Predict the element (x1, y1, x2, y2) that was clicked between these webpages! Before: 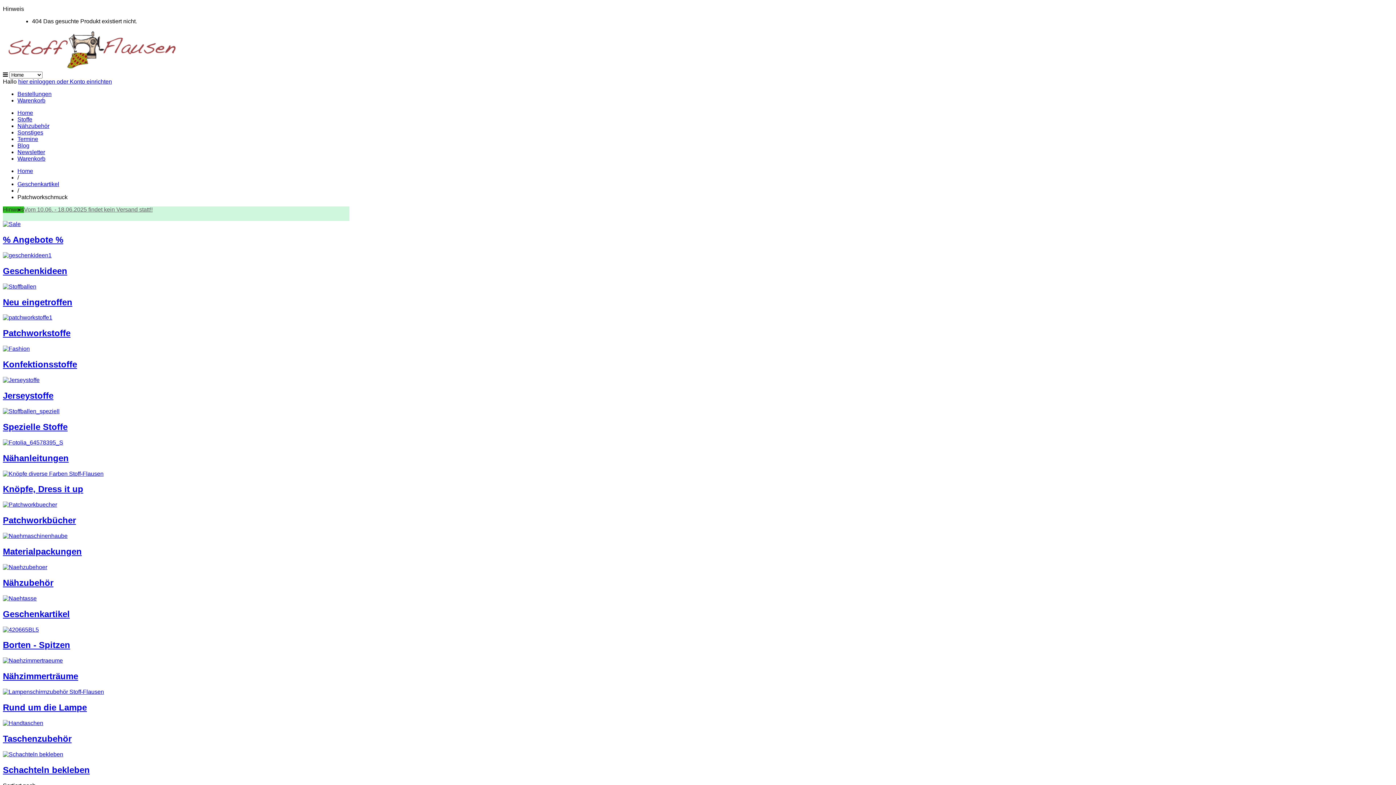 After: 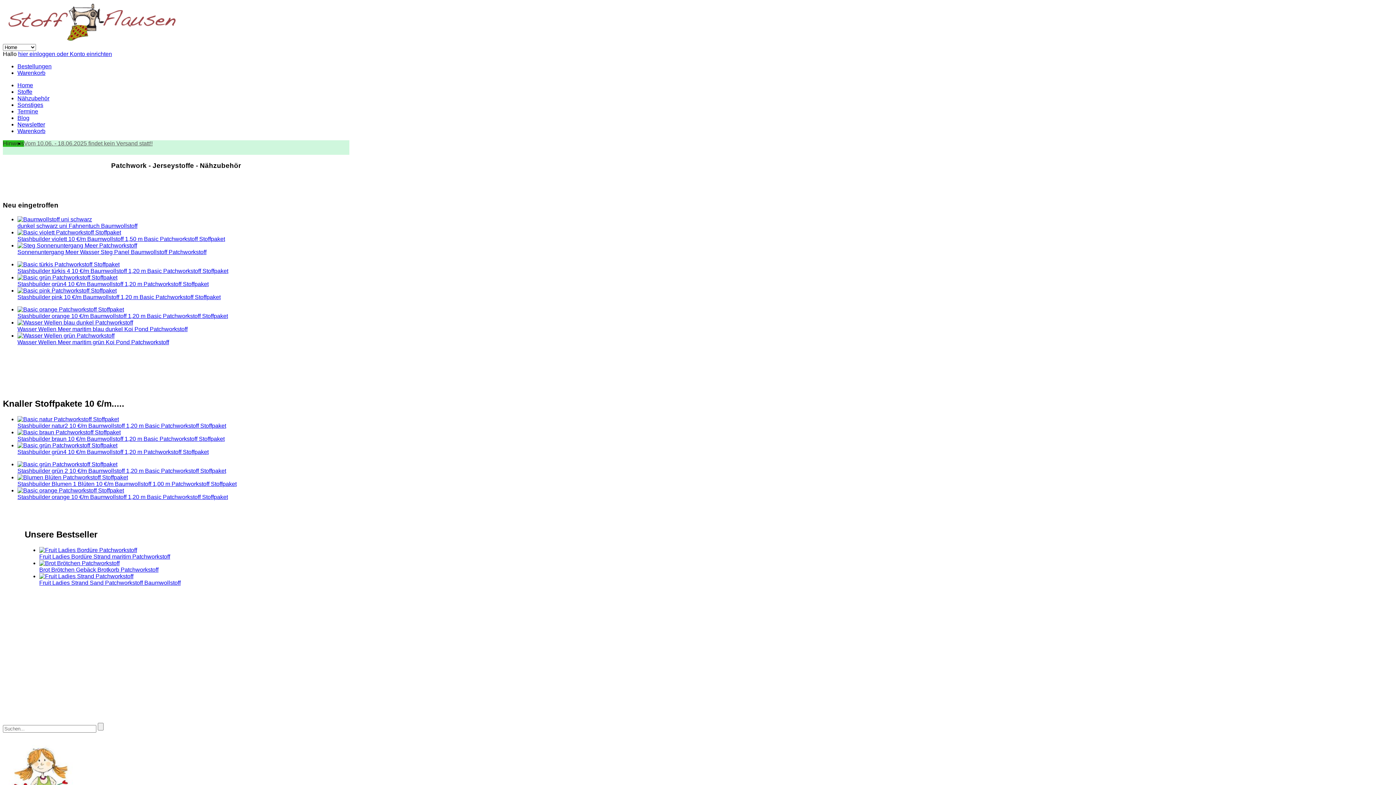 Action: bbox: (2, 65, 177, 71)